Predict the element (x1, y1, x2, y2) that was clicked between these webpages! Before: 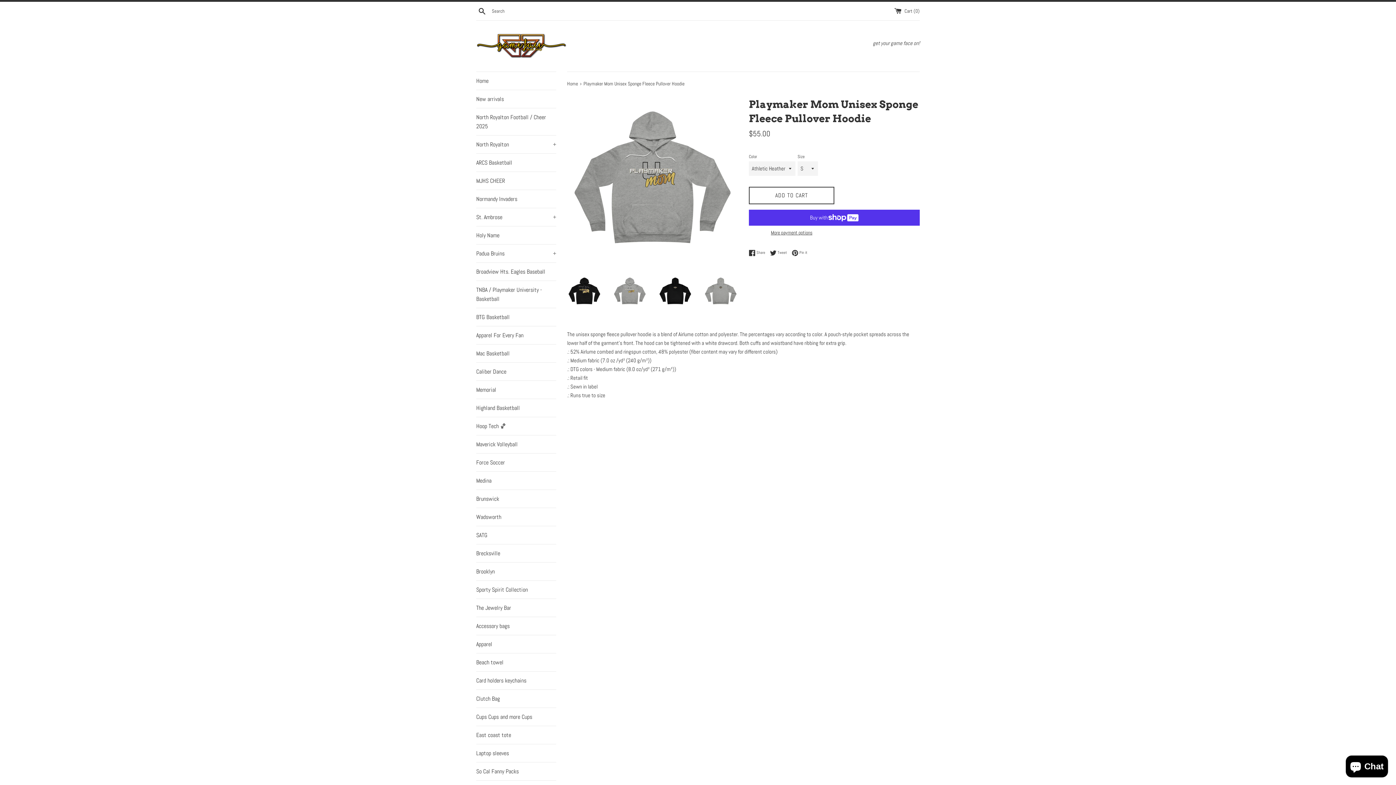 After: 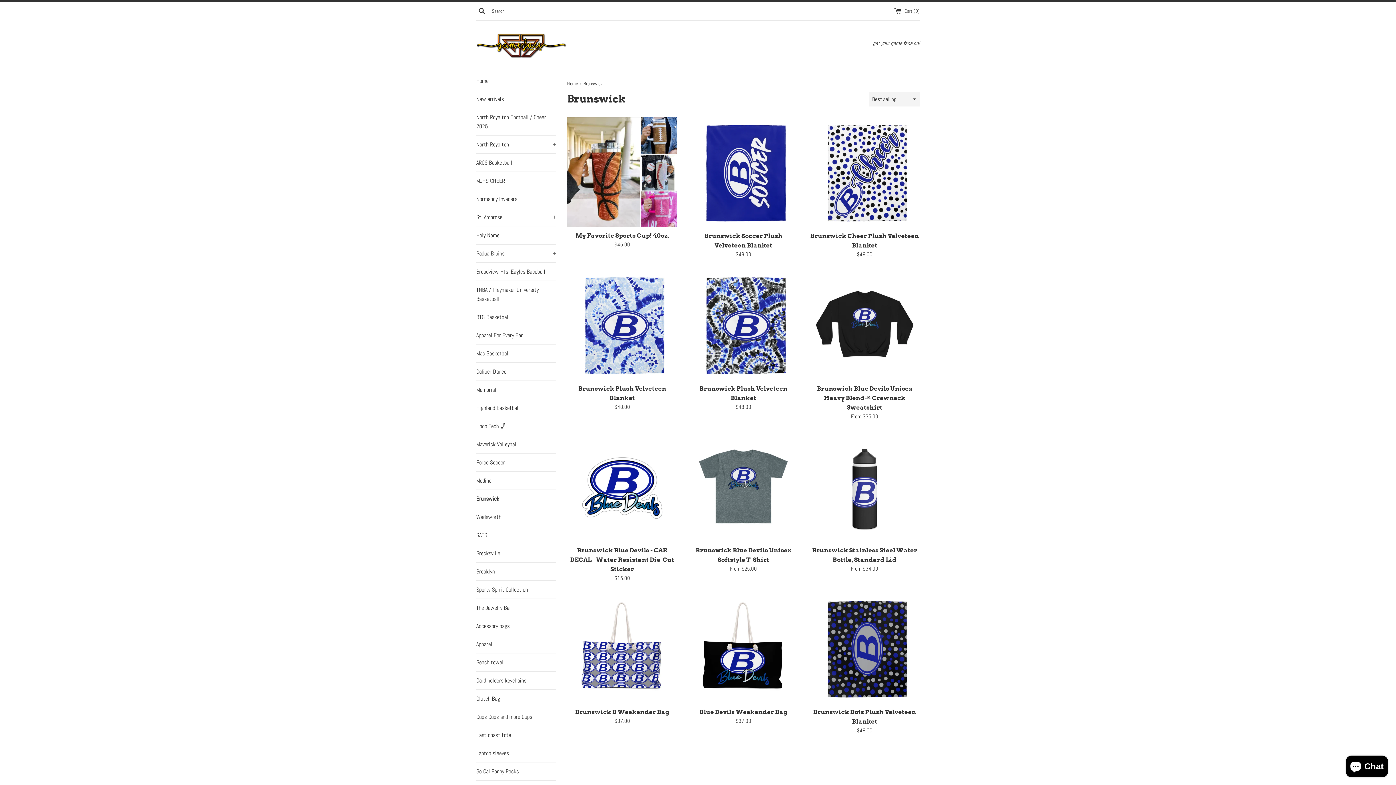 Action: bbox: (476, 490, 556, 508) label: Brunswick